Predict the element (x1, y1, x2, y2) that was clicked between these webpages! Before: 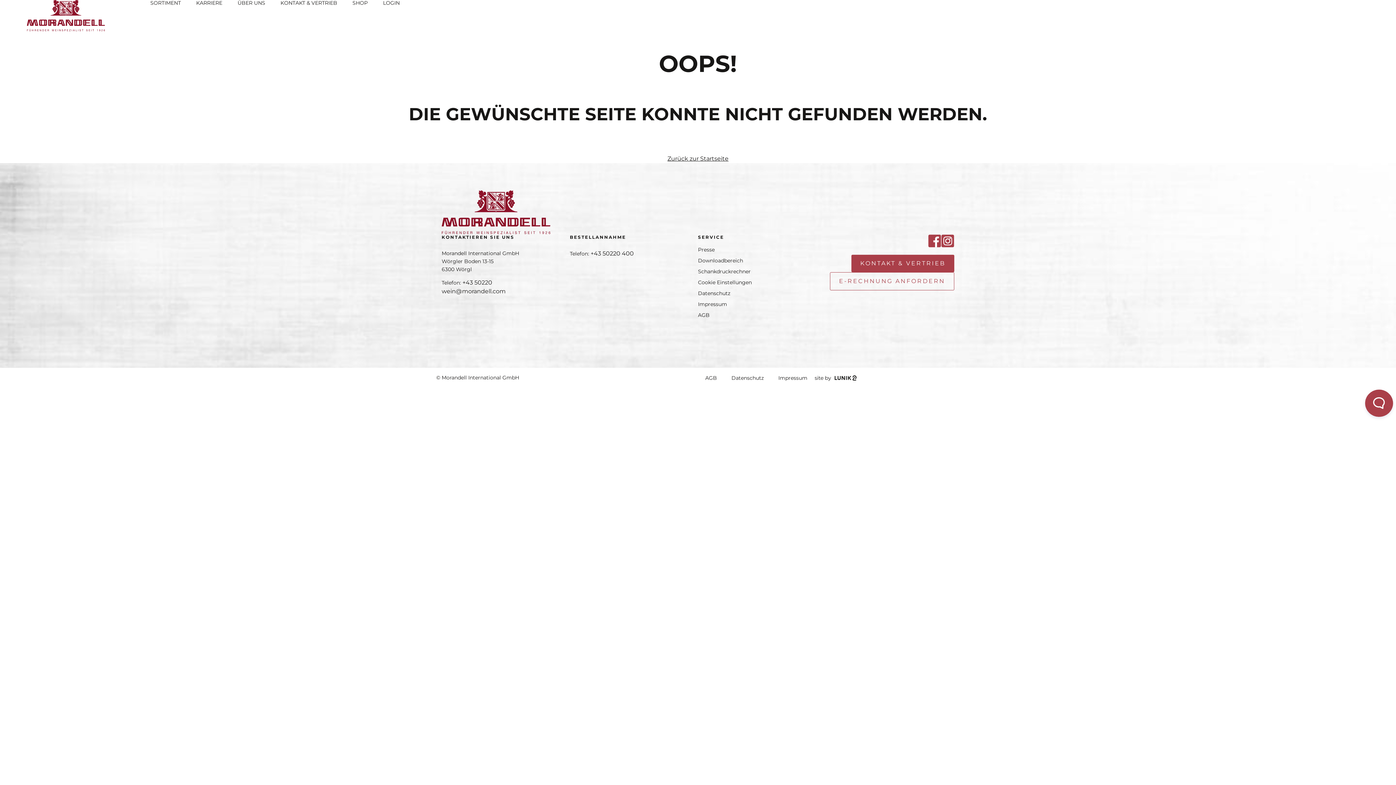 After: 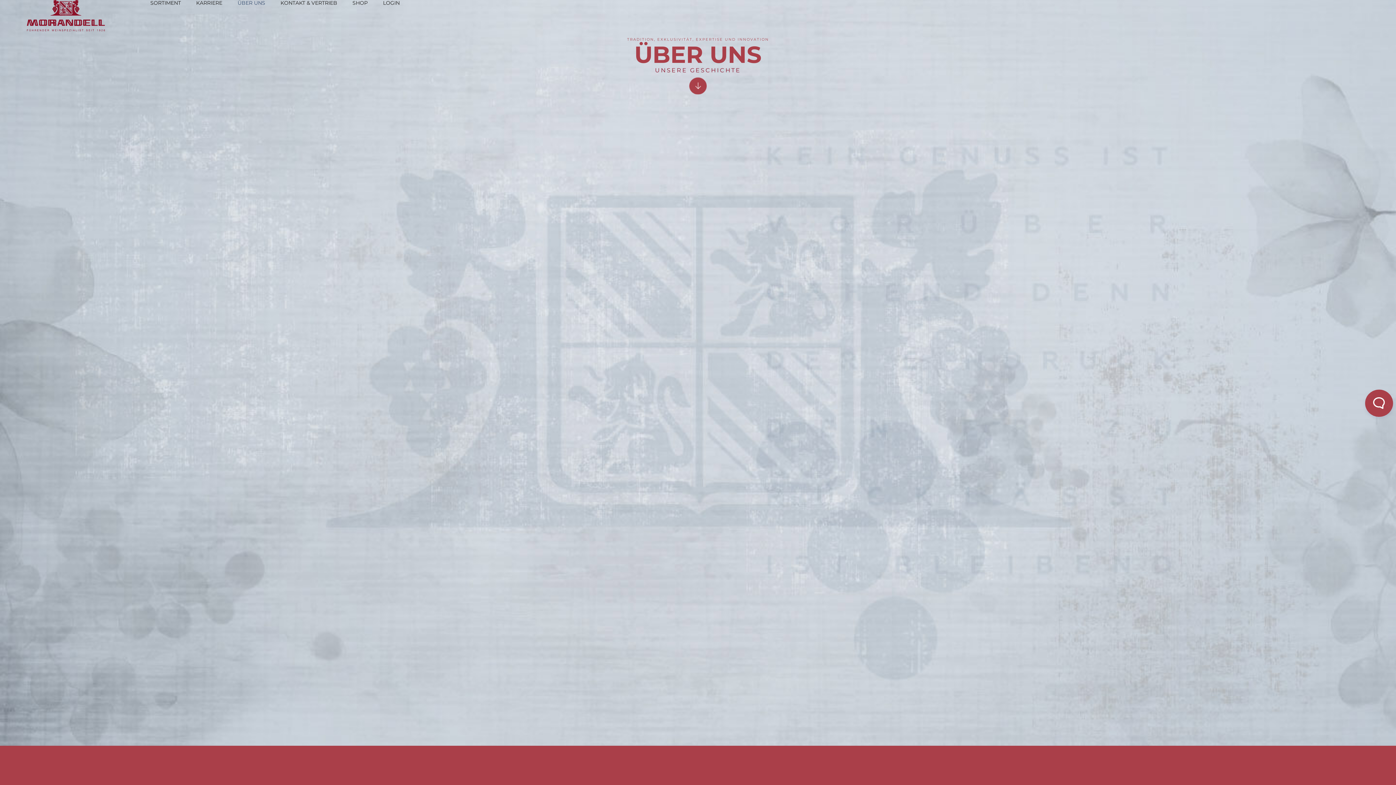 Action: bbox: (236, 0, 266, 5) label: ÜBER UNS